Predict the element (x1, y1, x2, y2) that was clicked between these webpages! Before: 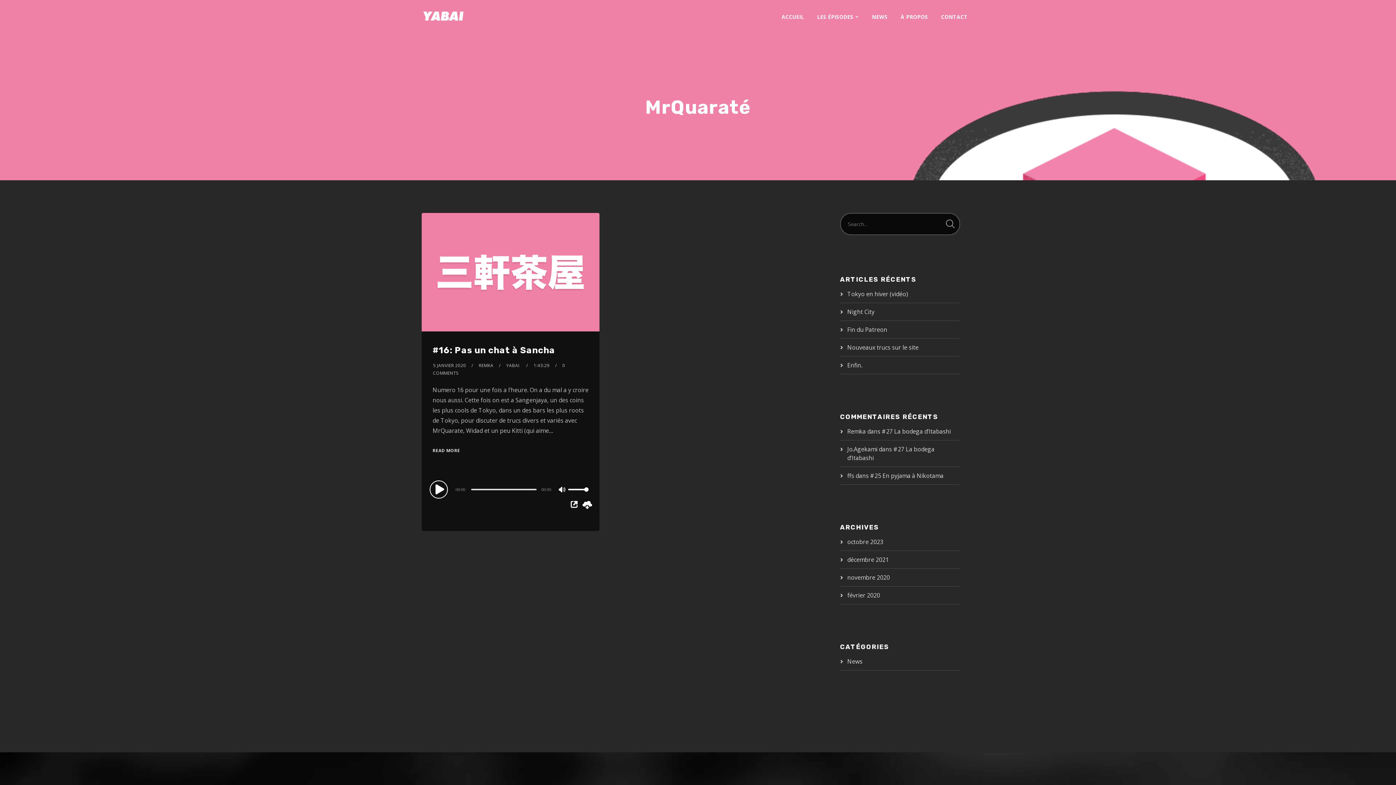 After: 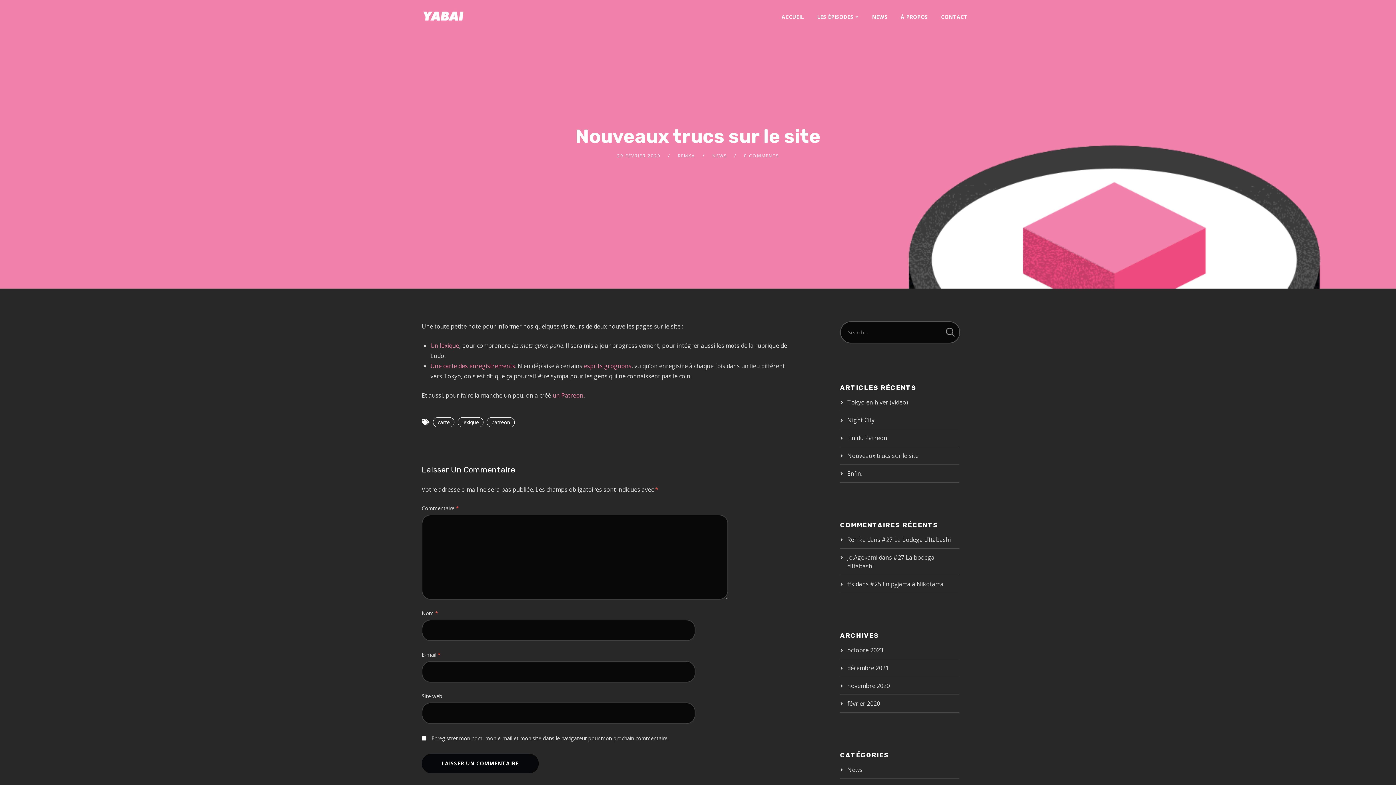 Action: bbox: (847, 343, 918, 351) label: Nouveaux trucs sur le site